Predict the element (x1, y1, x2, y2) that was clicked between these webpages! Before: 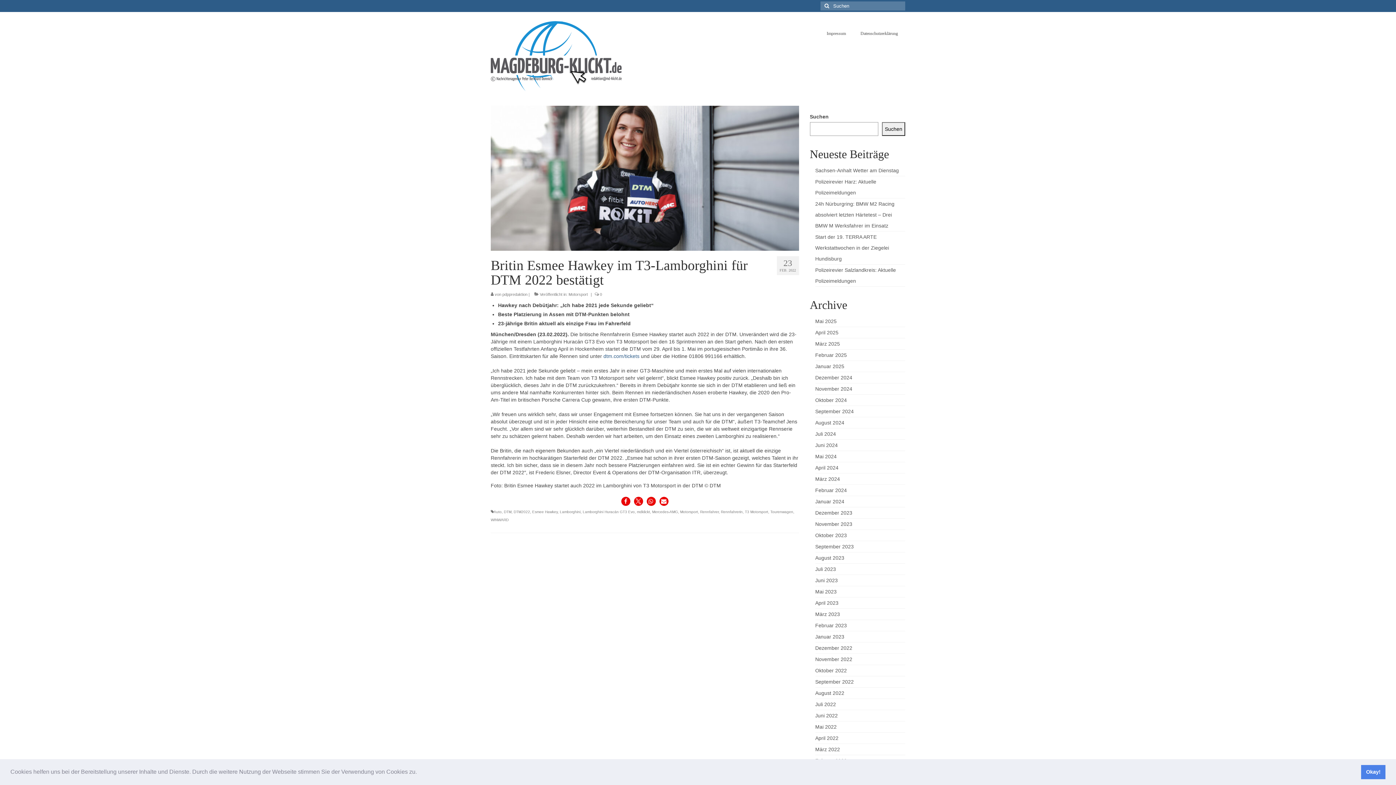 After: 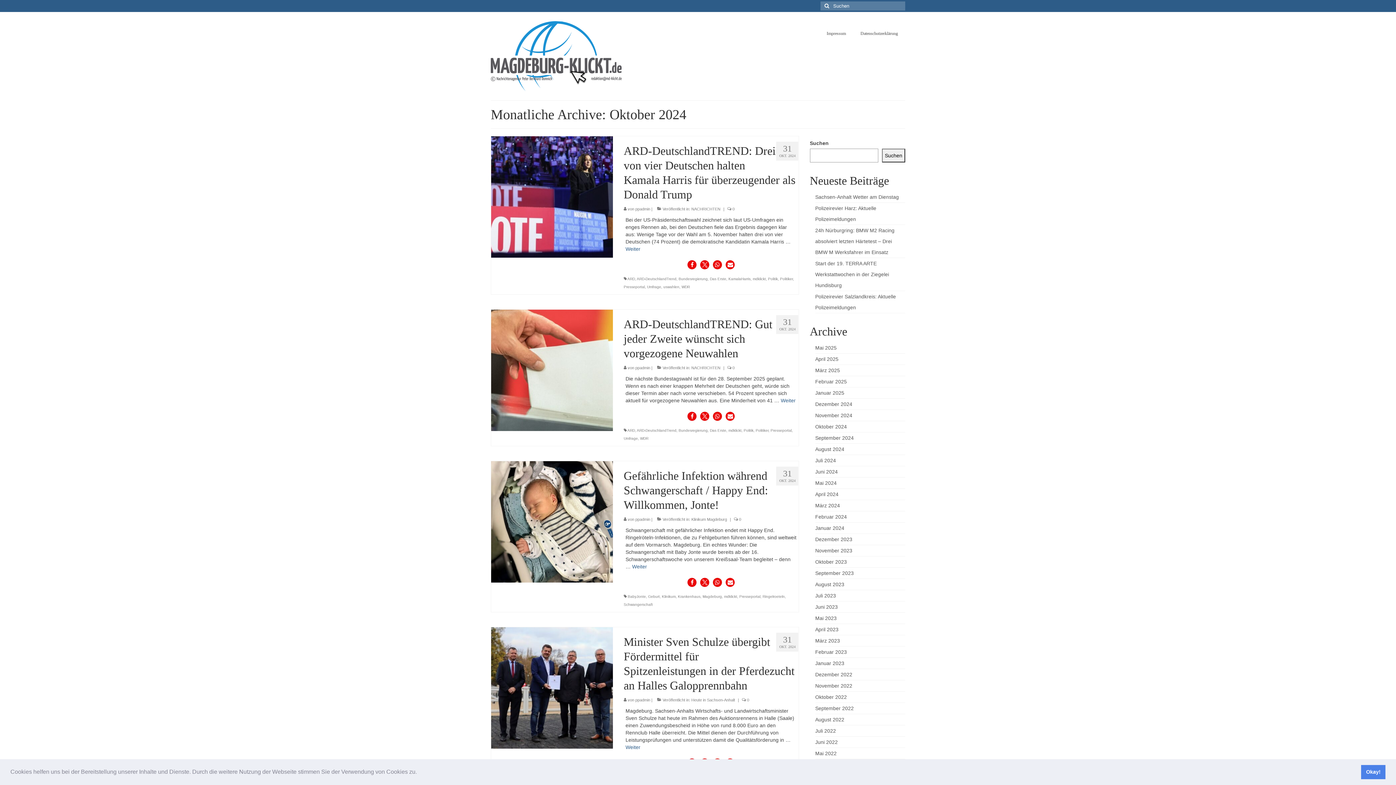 Action: label: Oktober 2024 bbox: (815, 397, 847, 403)